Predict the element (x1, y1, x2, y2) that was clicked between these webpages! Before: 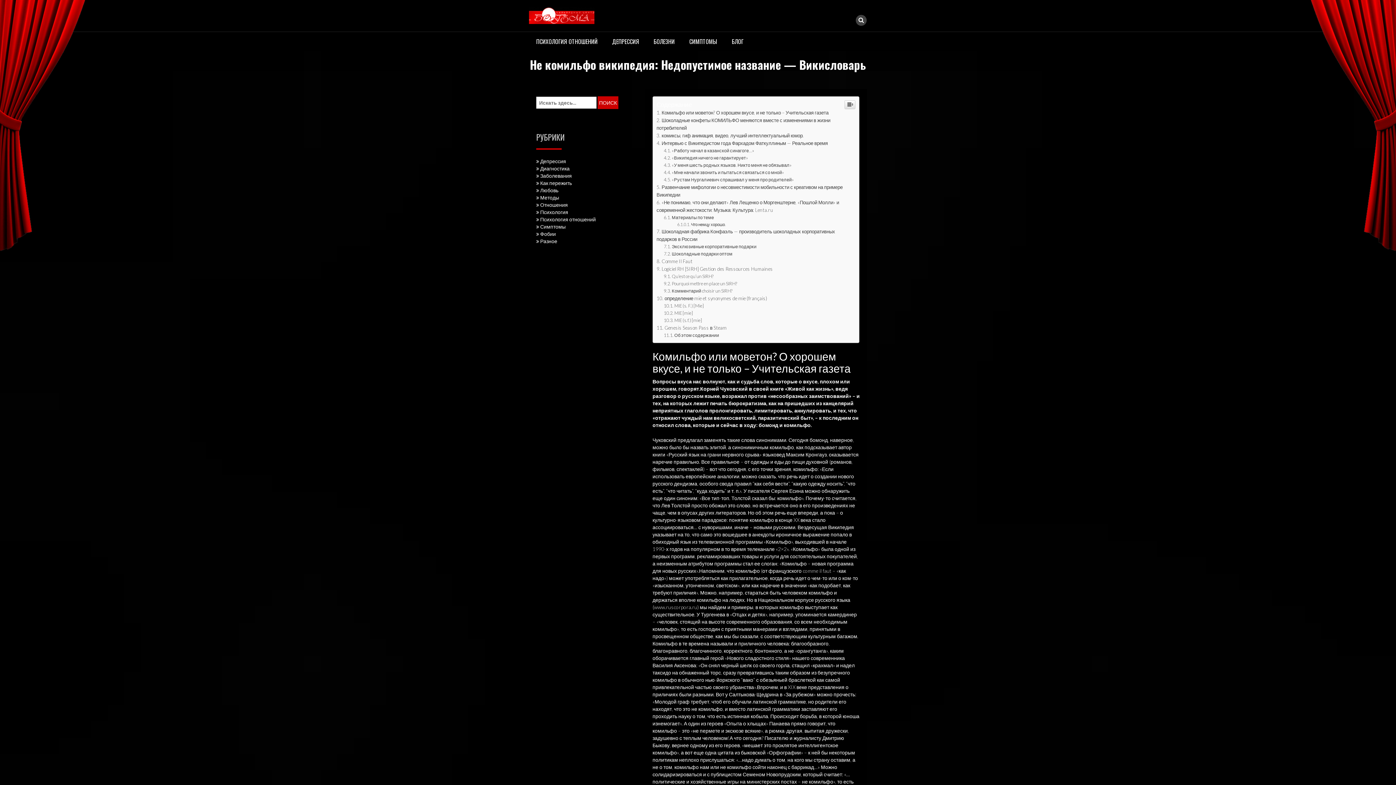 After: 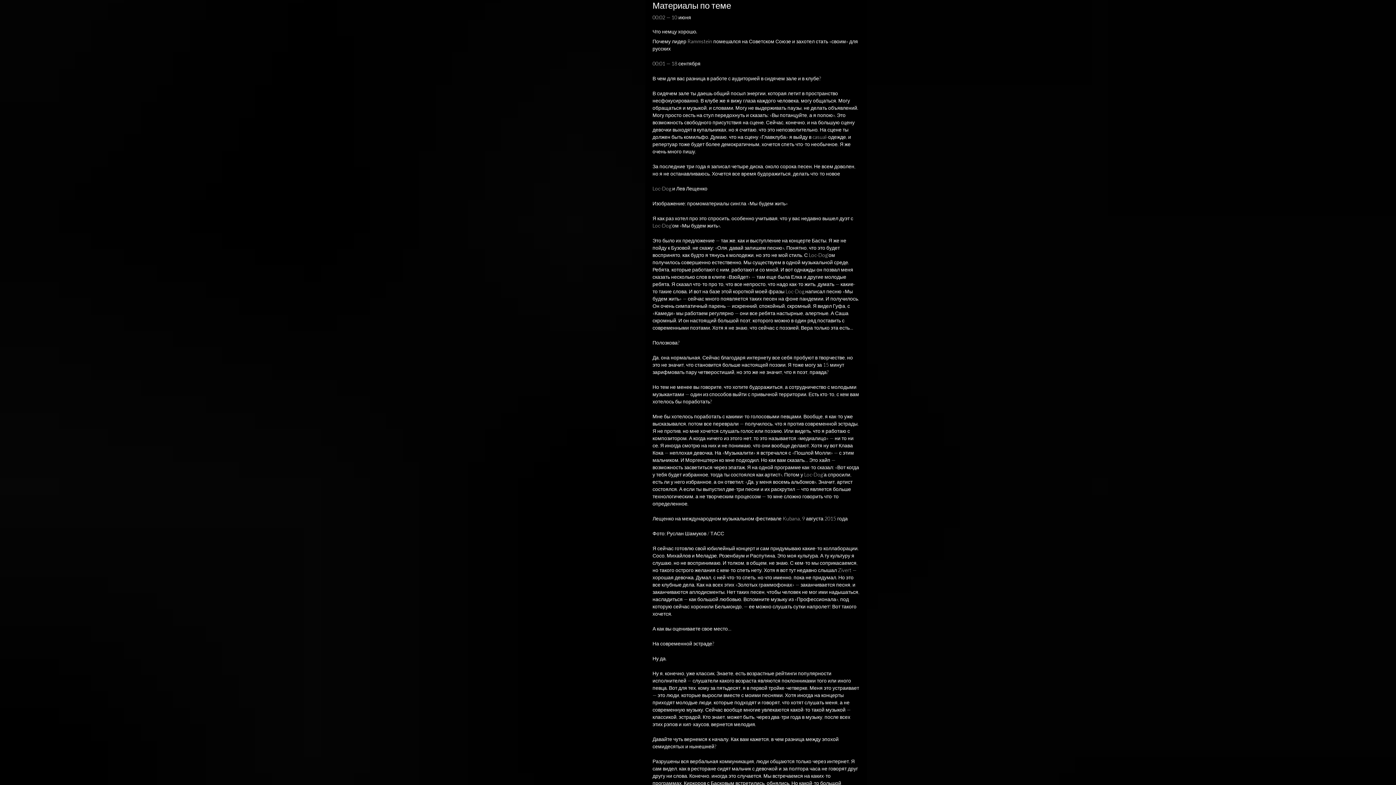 Action: label: Материалы по теме bbox: (663, 610, 714, 616)